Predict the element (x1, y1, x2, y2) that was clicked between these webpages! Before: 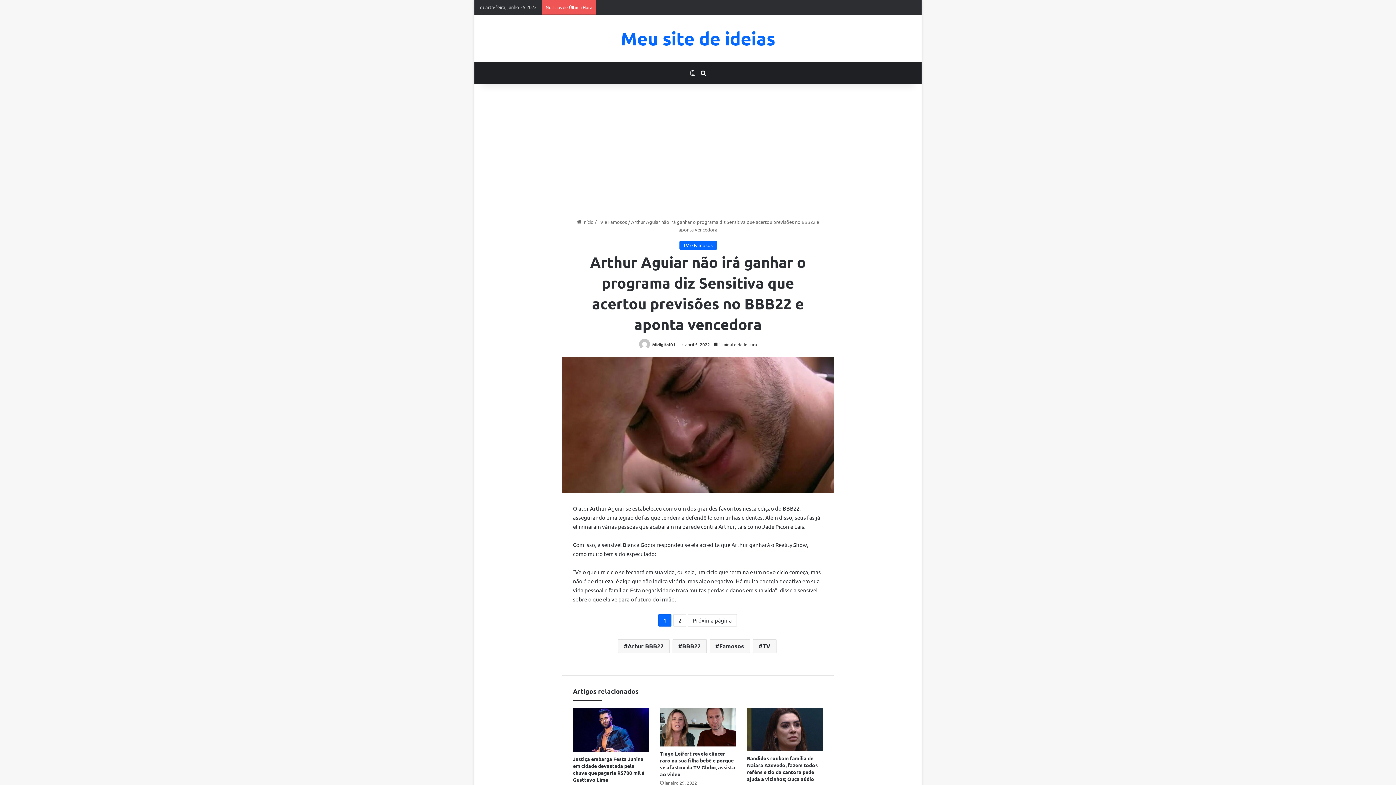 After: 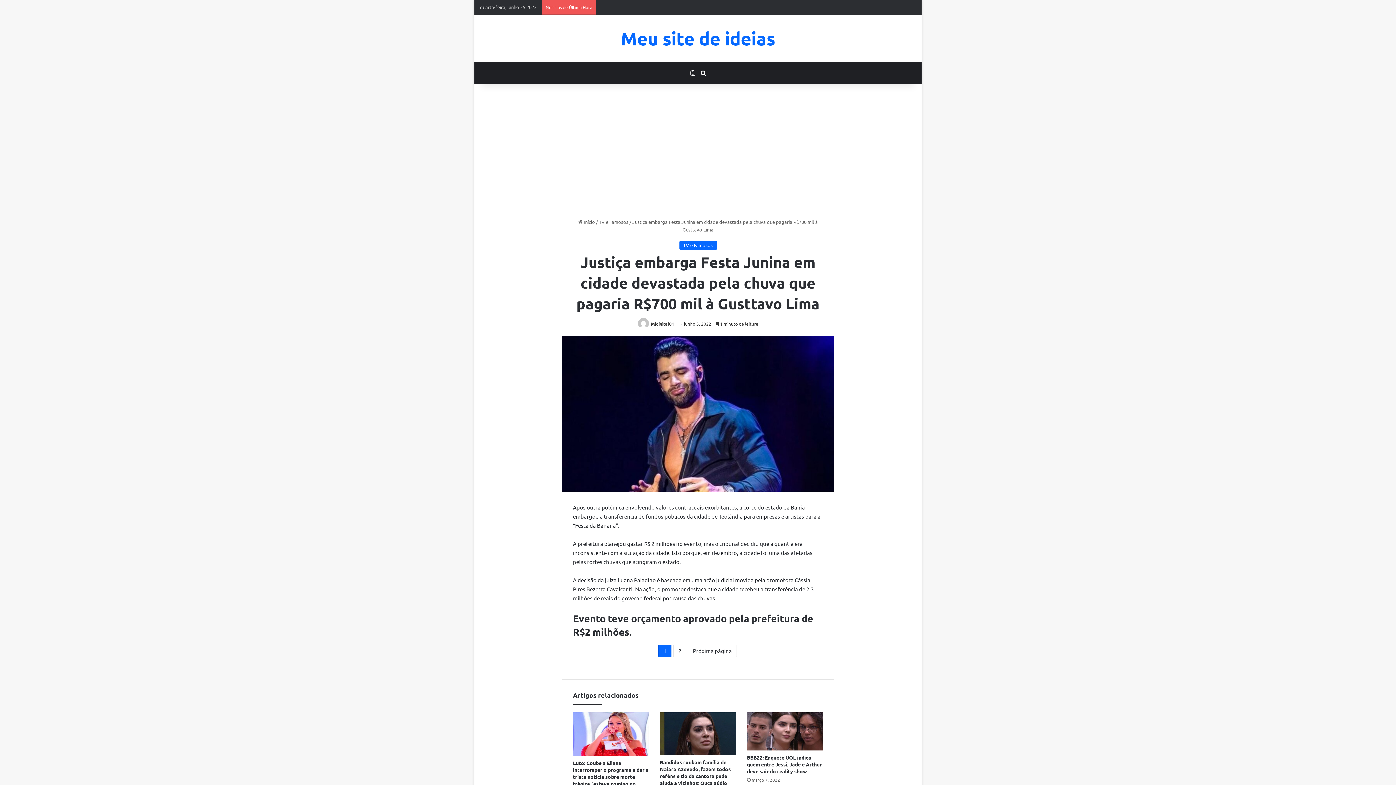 Action: label: Justiça embarga Festa Junina em cidade devastada pela chuva que pagaria R$700 mil à Gusttavo Lima bbox: (573, 755, 644, 783)